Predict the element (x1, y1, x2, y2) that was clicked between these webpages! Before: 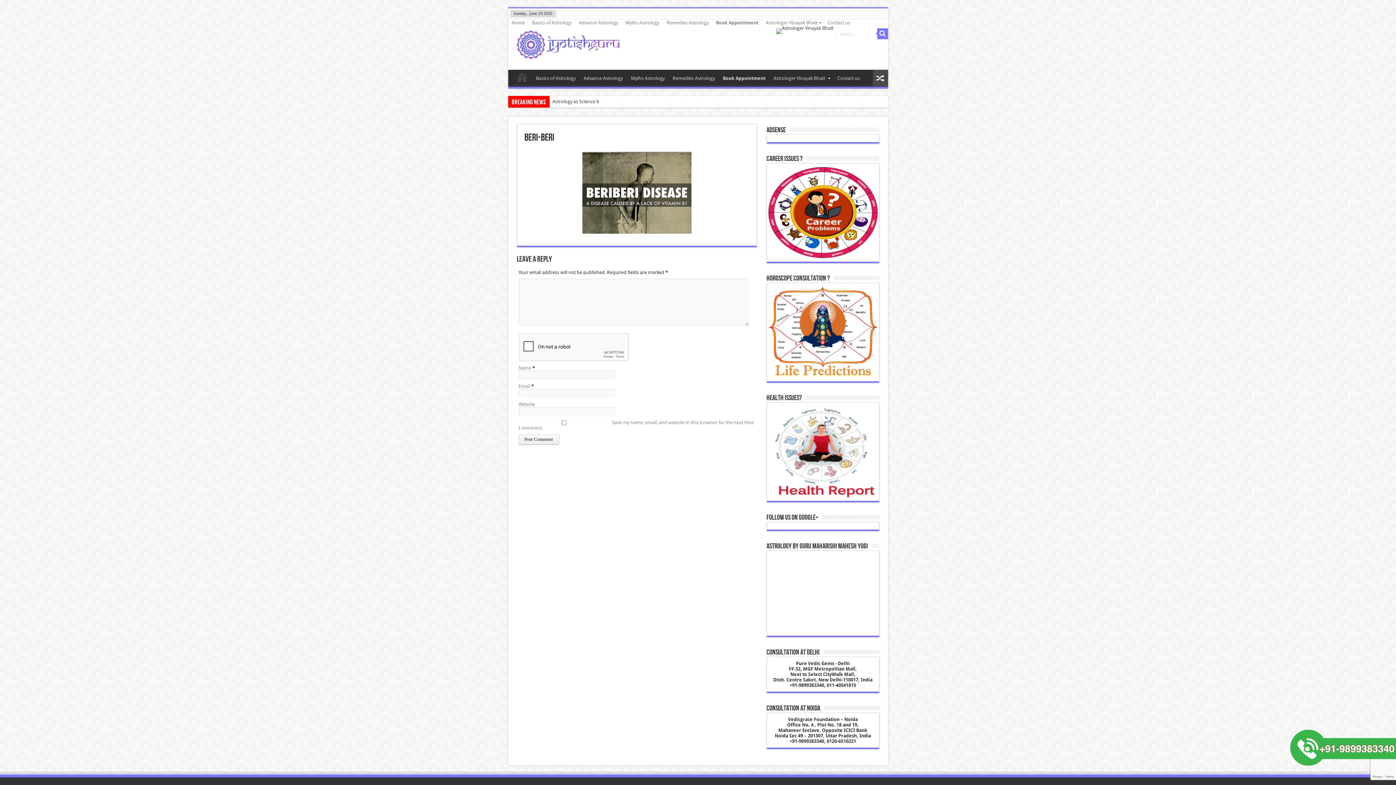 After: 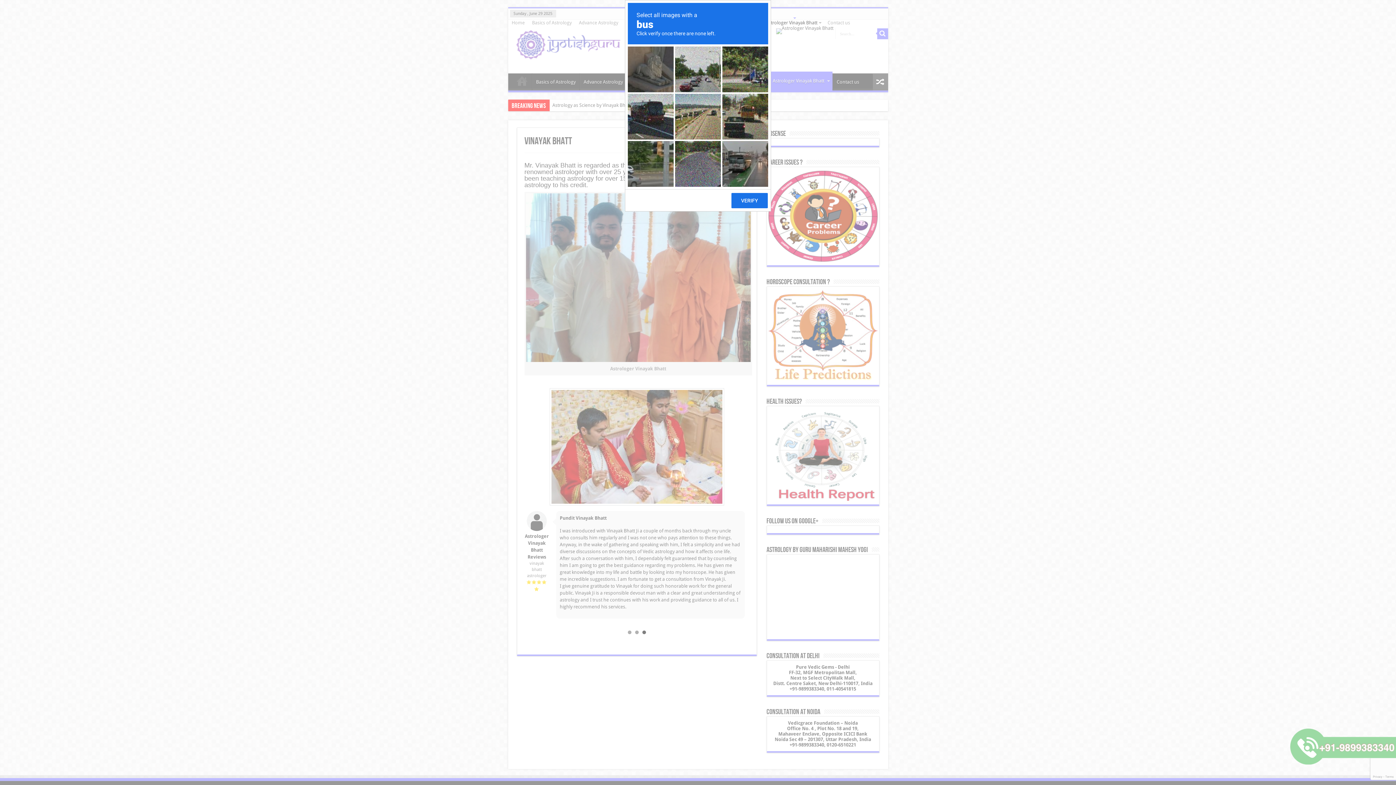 Action: label: Astrologer Vinayak Bhatt bbox: (762, 17, 824, 28)